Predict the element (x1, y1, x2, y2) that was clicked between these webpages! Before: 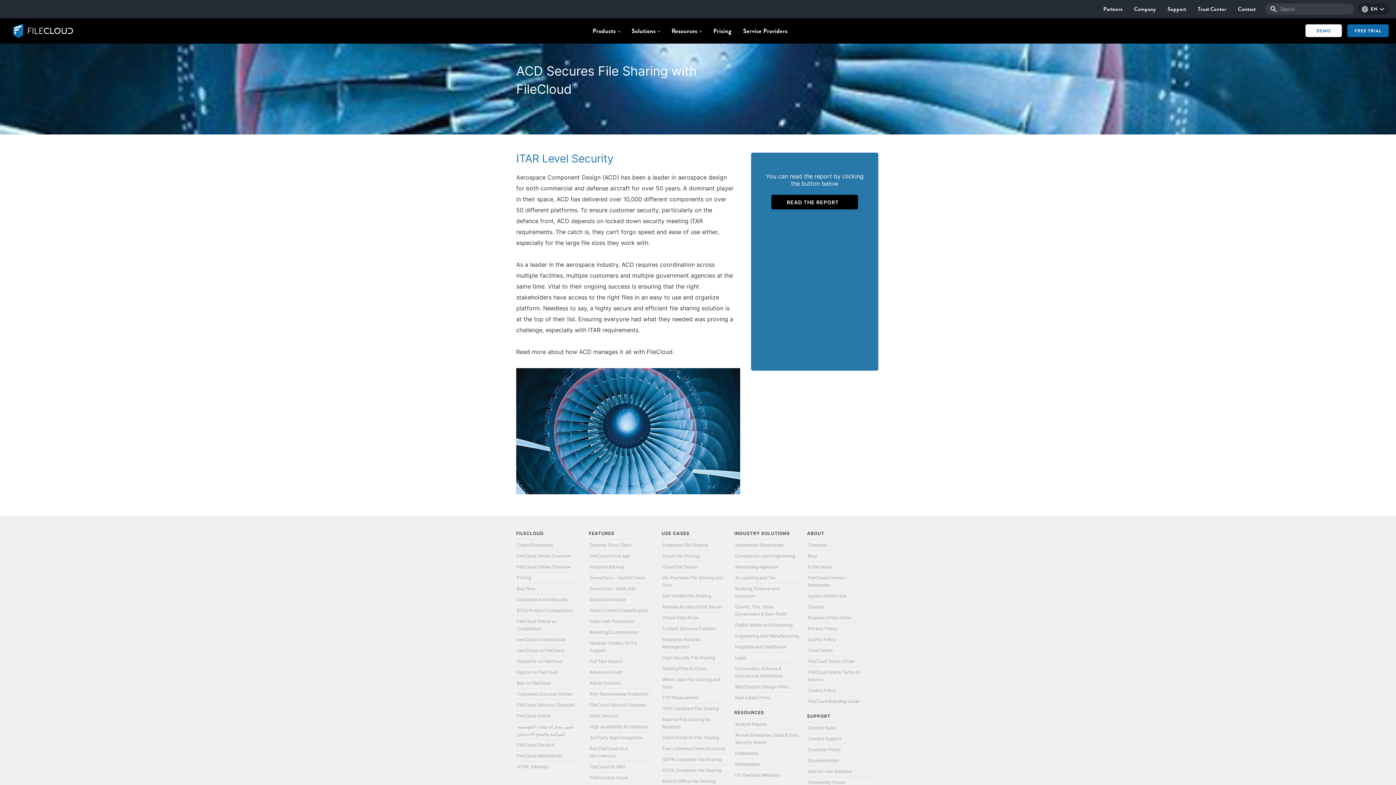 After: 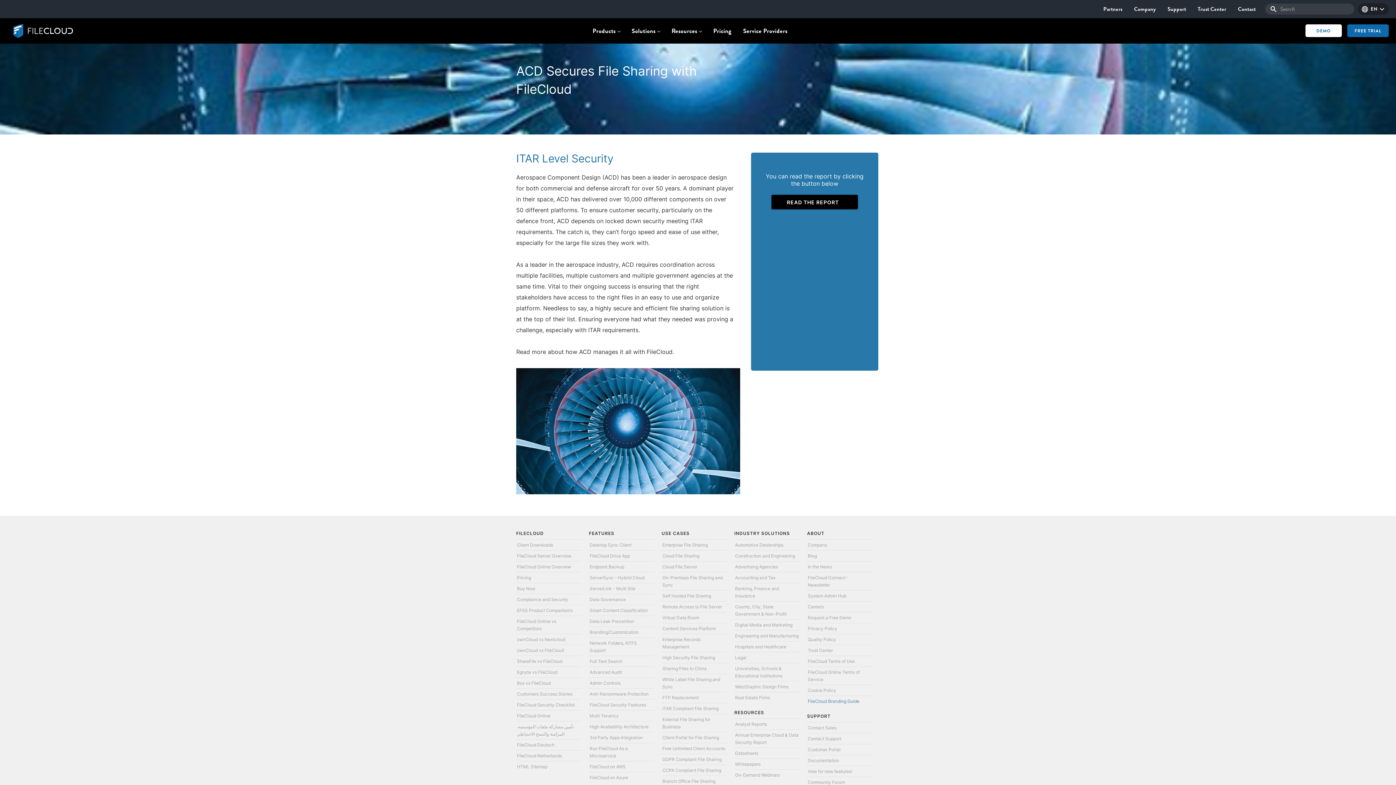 Action: bbox: (808, 698, 859, 704) label: FileCloud Branding Guide